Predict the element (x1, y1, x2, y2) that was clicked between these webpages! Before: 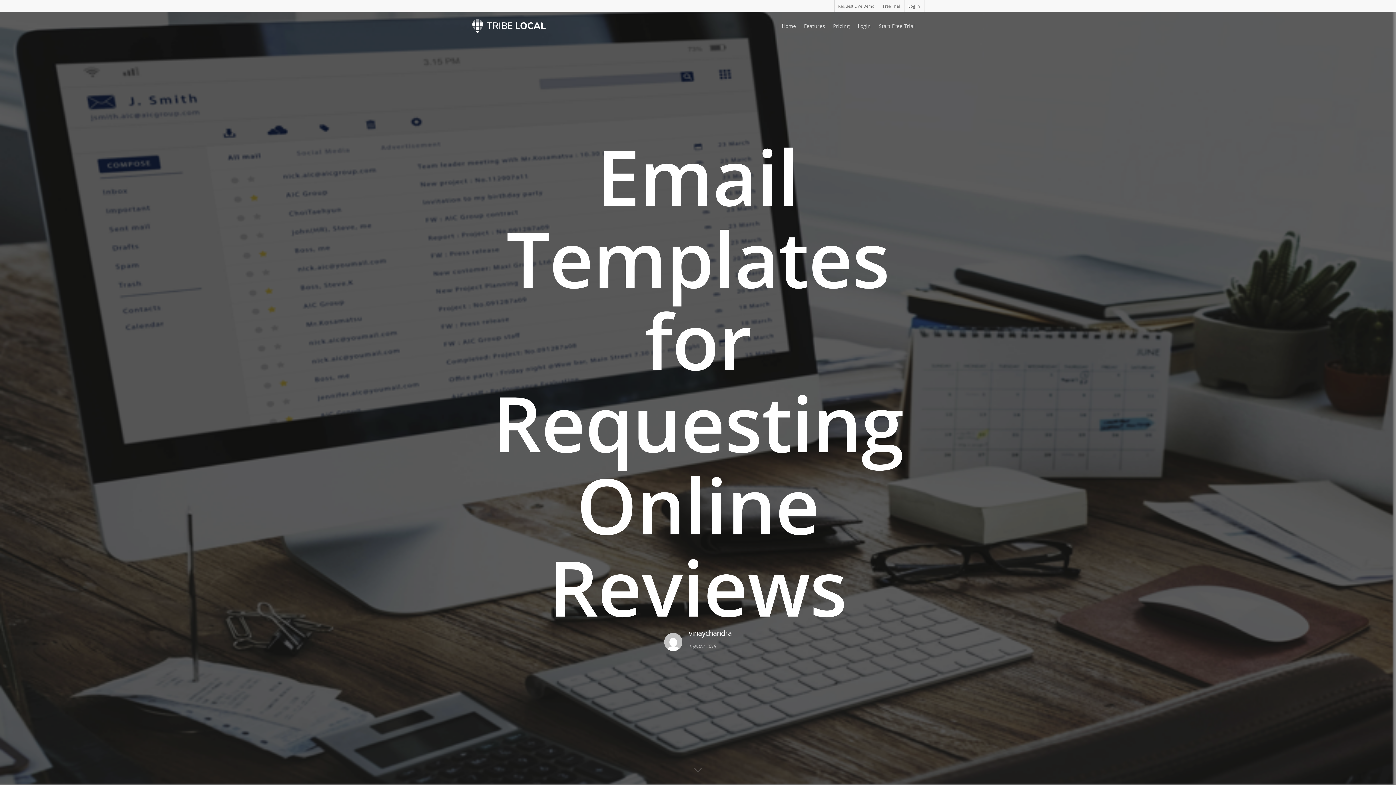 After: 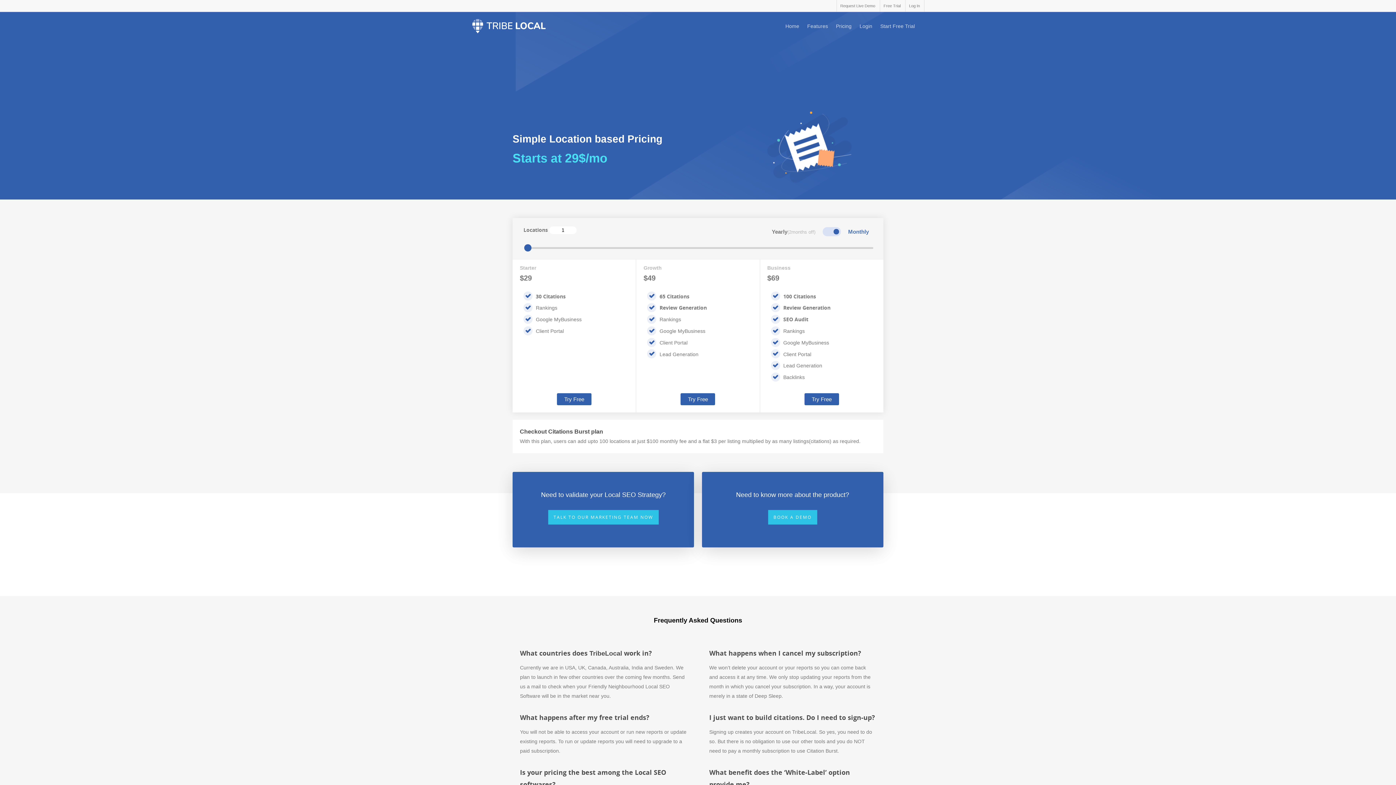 Action: bbox: (829, 18, 853, 40) label: Pricing